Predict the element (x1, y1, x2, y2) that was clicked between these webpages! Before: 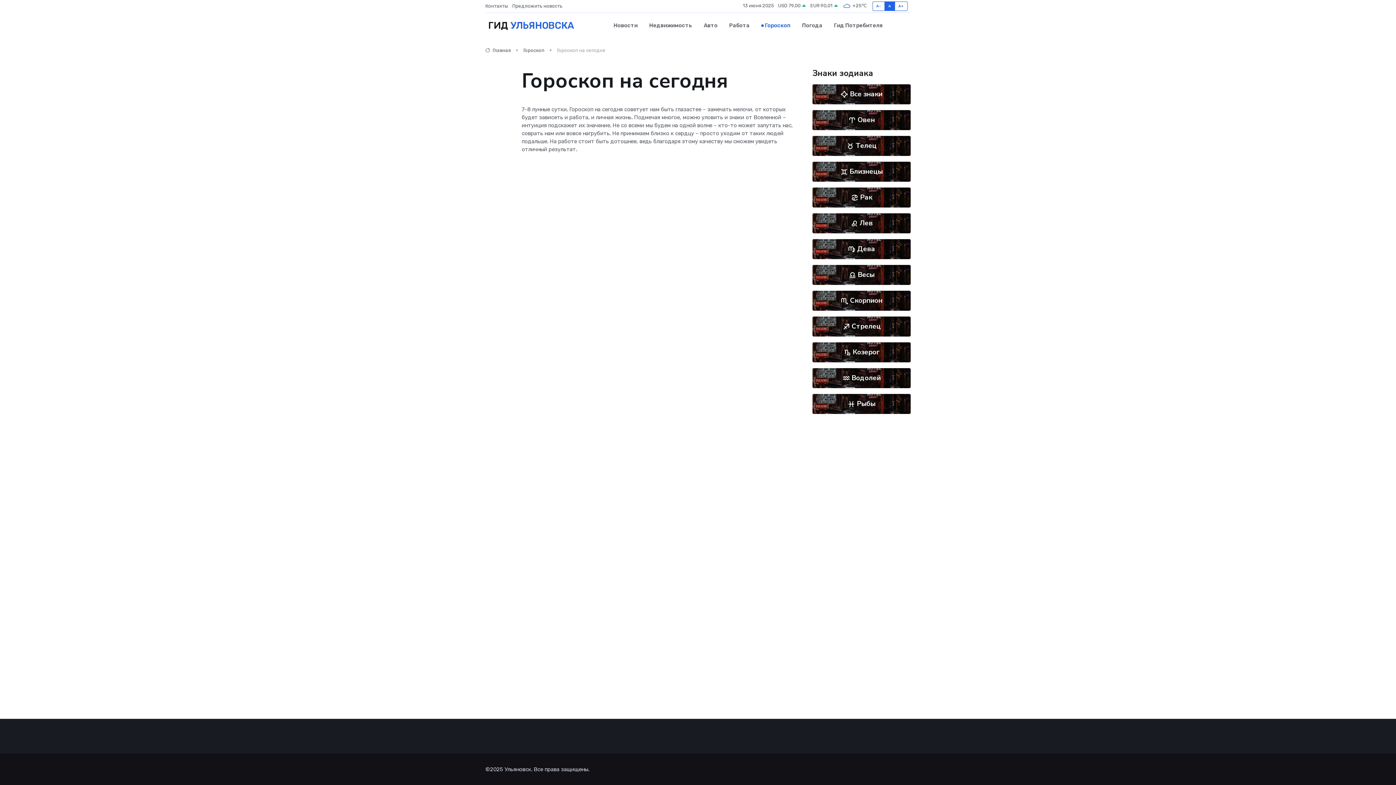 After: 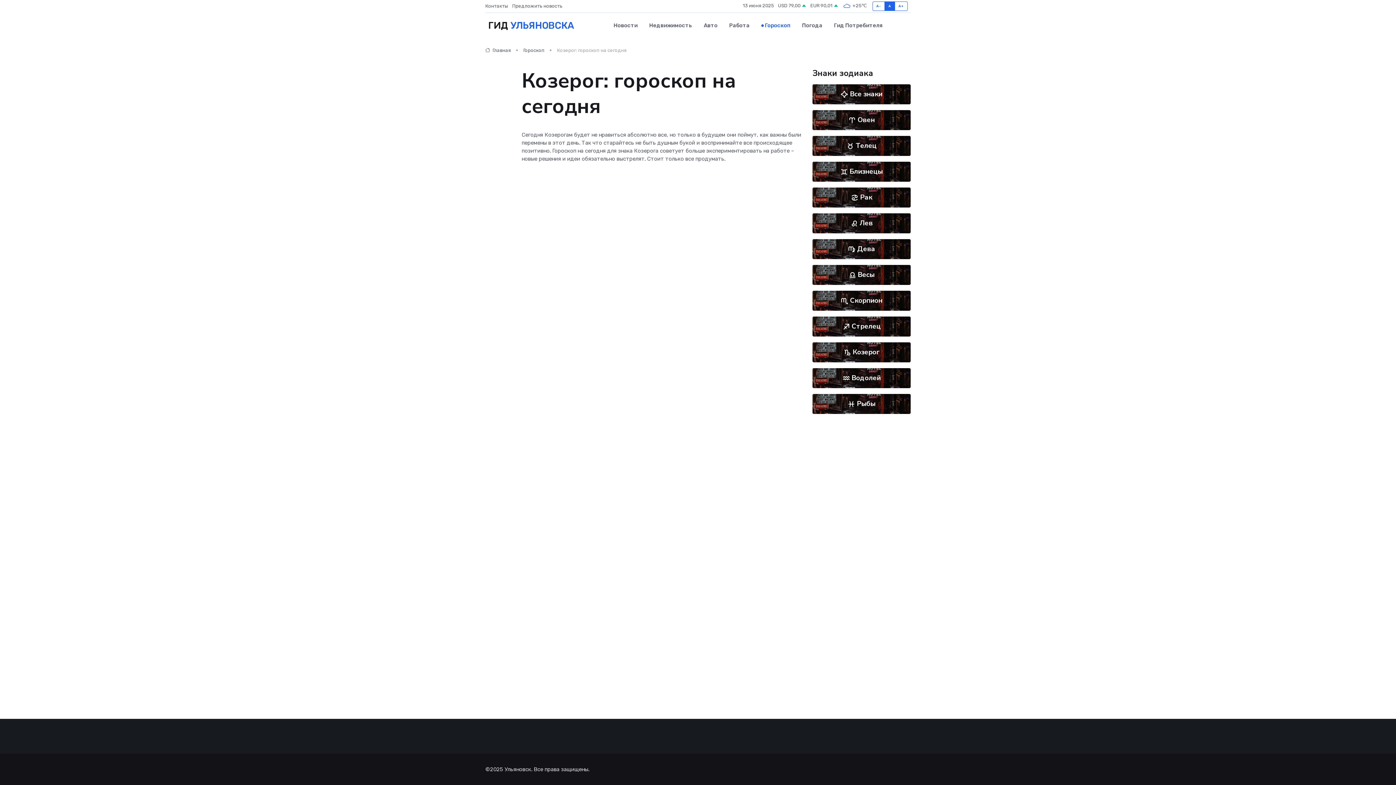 Action: label:  Козерог bbox: (843, 347, 879, 357)